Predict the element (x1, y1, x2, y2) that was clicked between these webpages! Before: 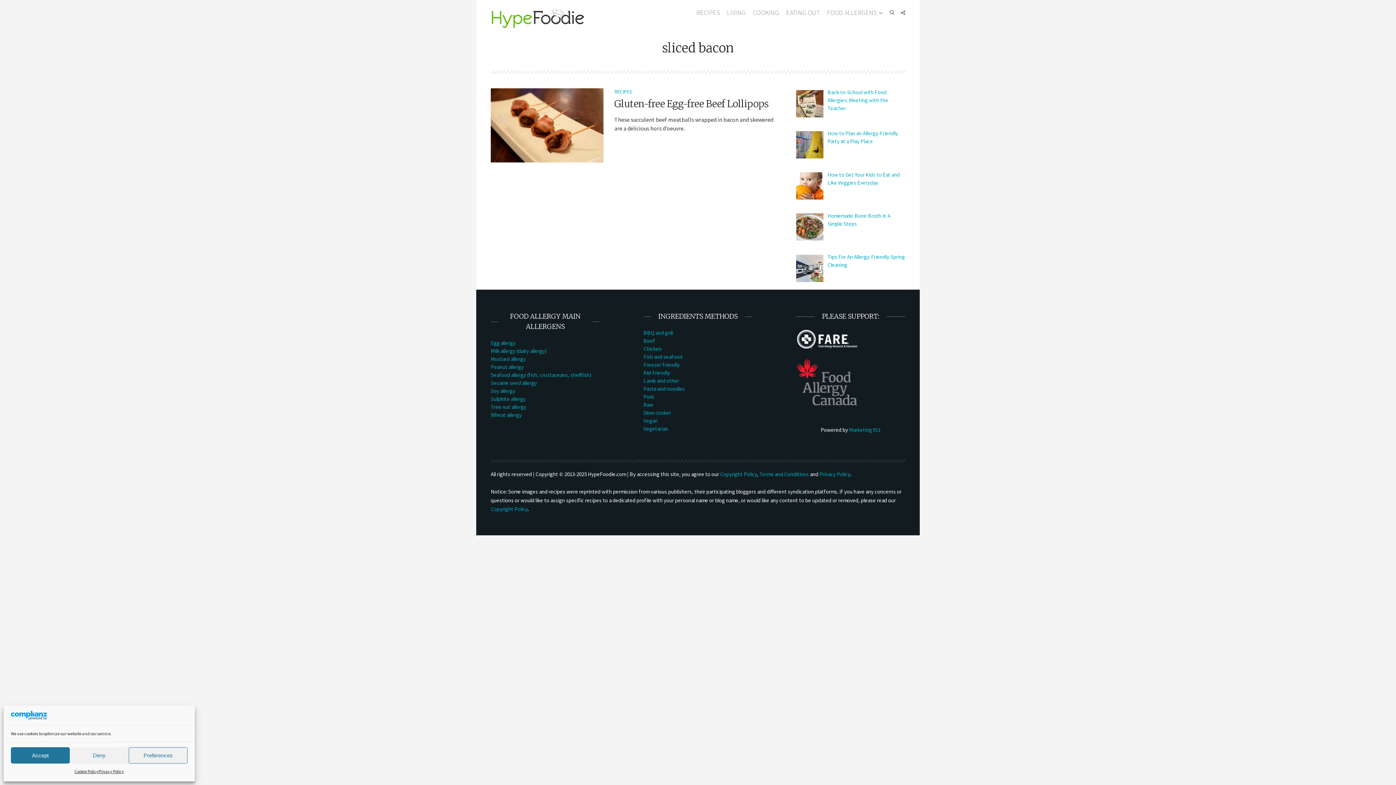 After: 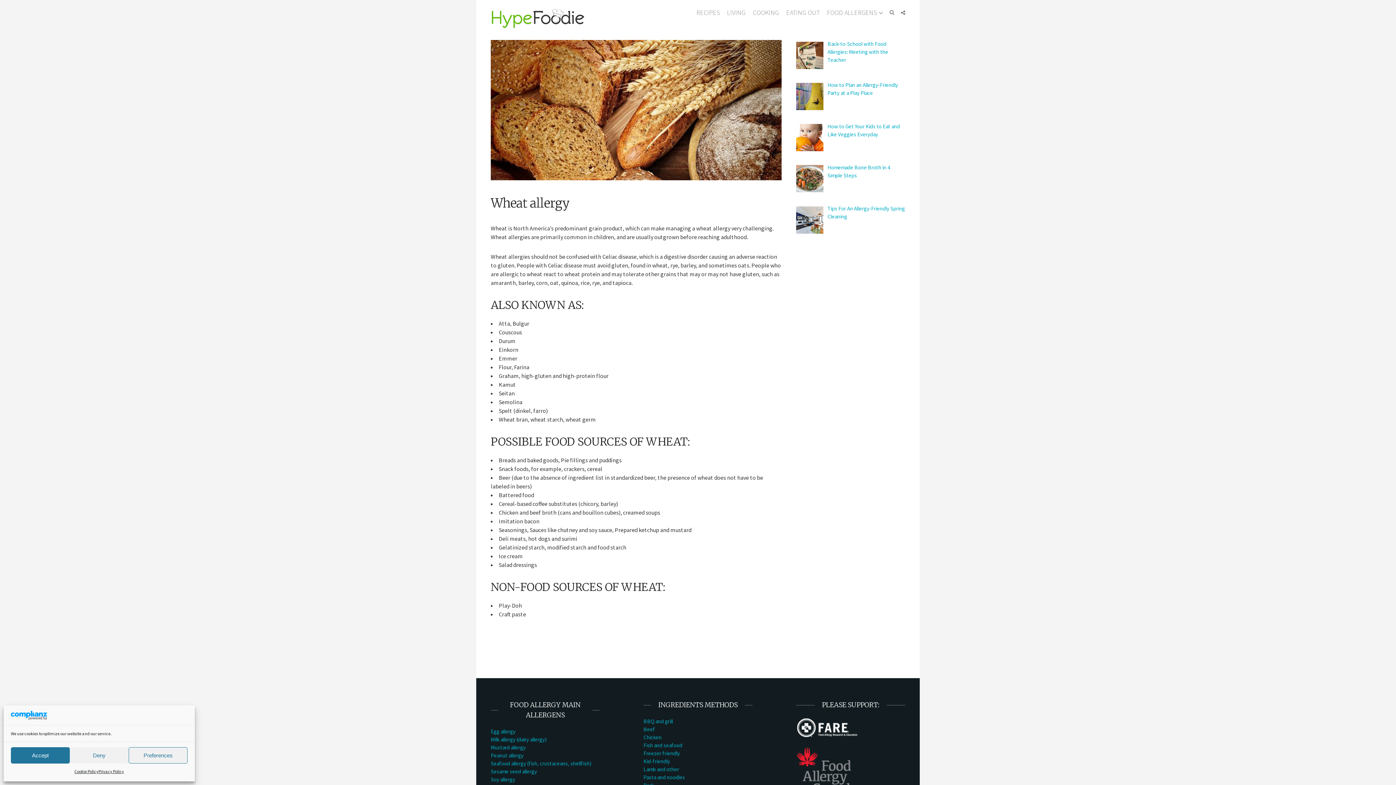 Action: bbox: (490, 411, 521, 418) label: Wheat allergy